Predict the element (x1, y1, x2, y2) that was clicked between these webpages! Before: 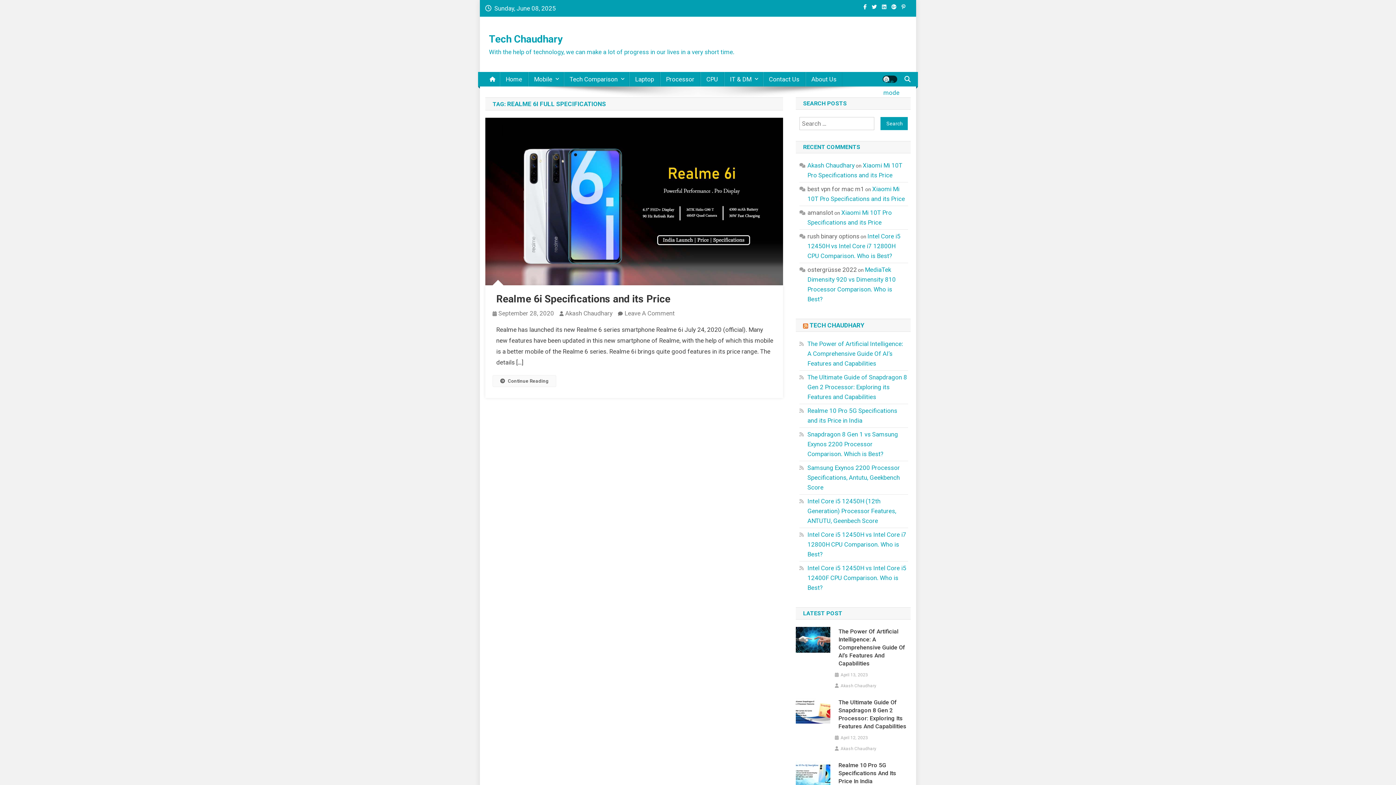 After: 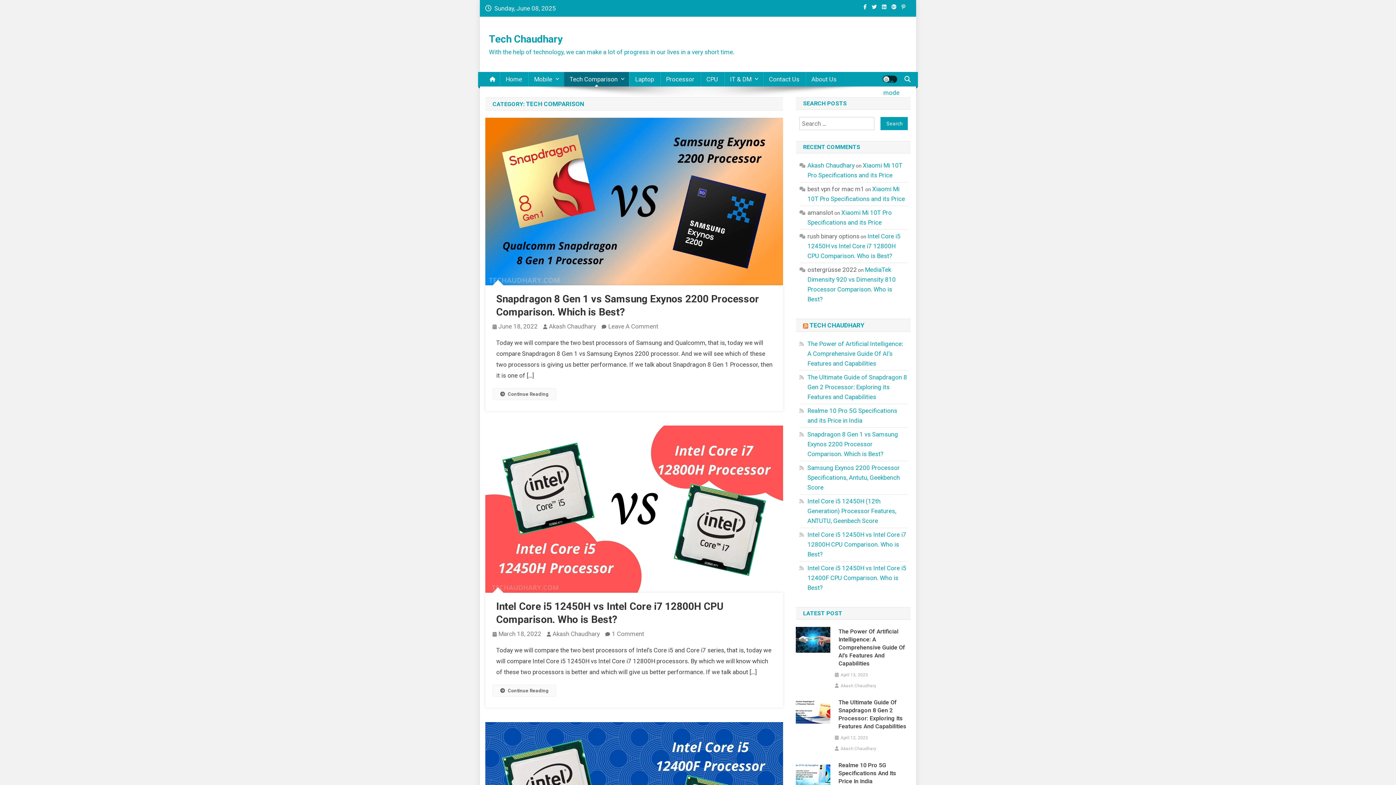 Action: bbox: (564, 72, 629, 86) label: Tech Comparison